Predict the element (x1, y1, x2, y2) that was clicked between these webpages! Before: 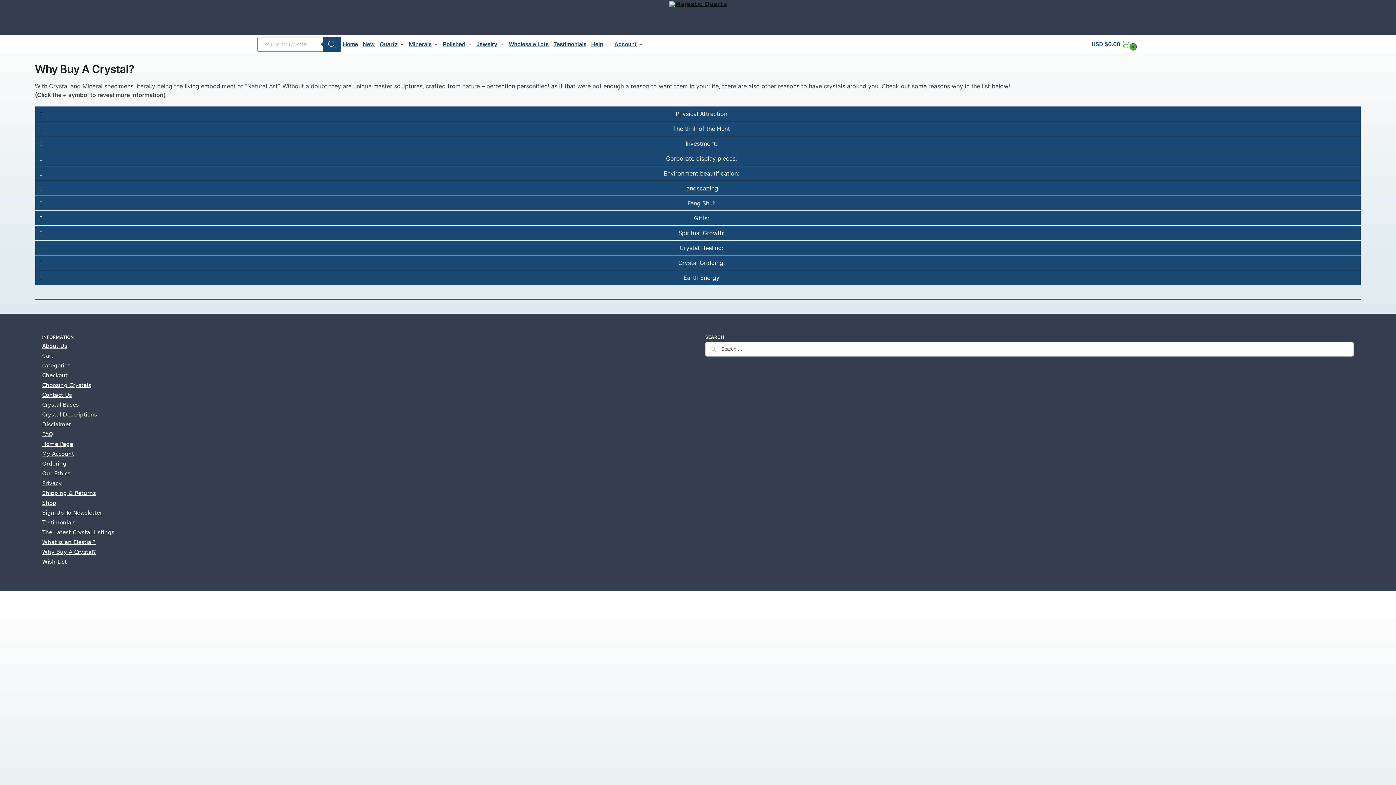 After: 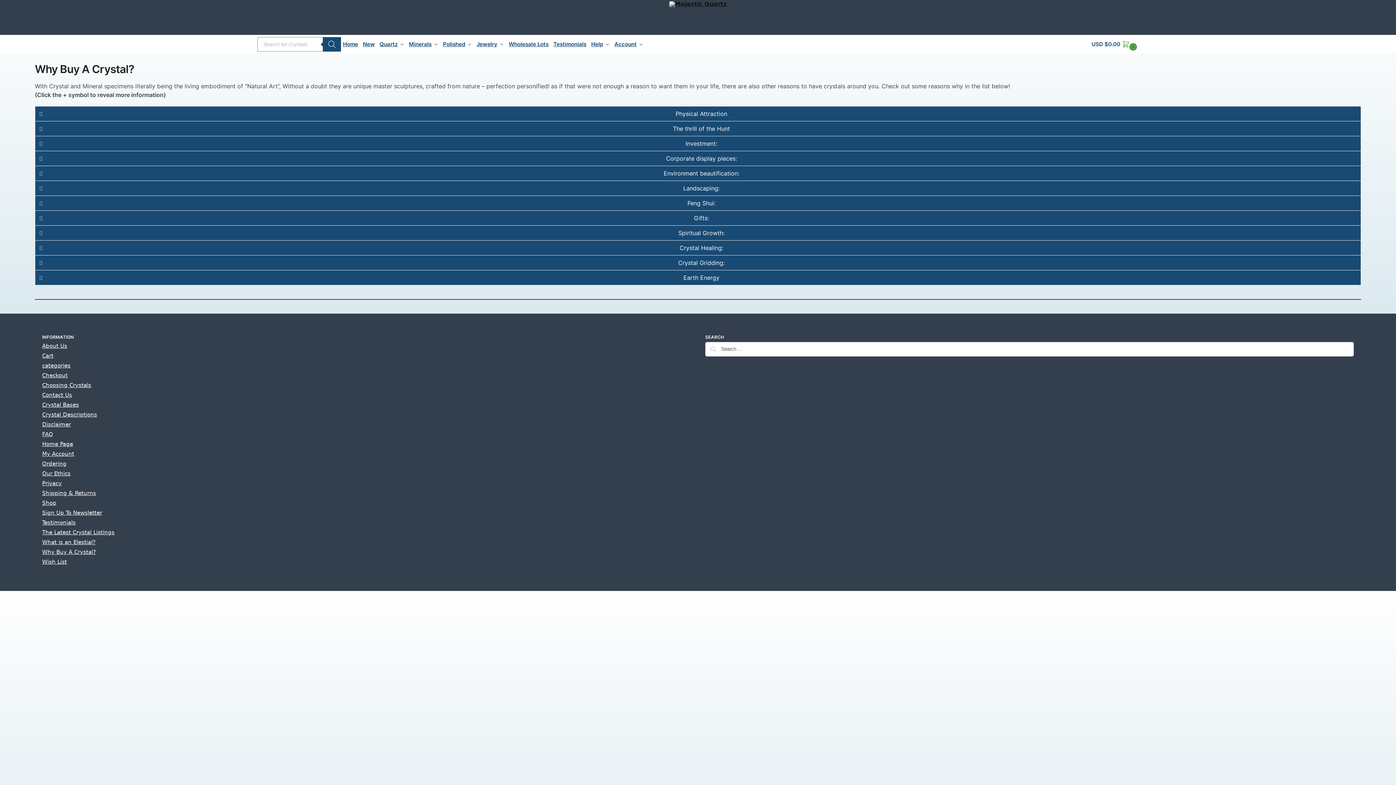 Action: bbox: (42, 549, 96, 555) label: Why Buy A Crystal?